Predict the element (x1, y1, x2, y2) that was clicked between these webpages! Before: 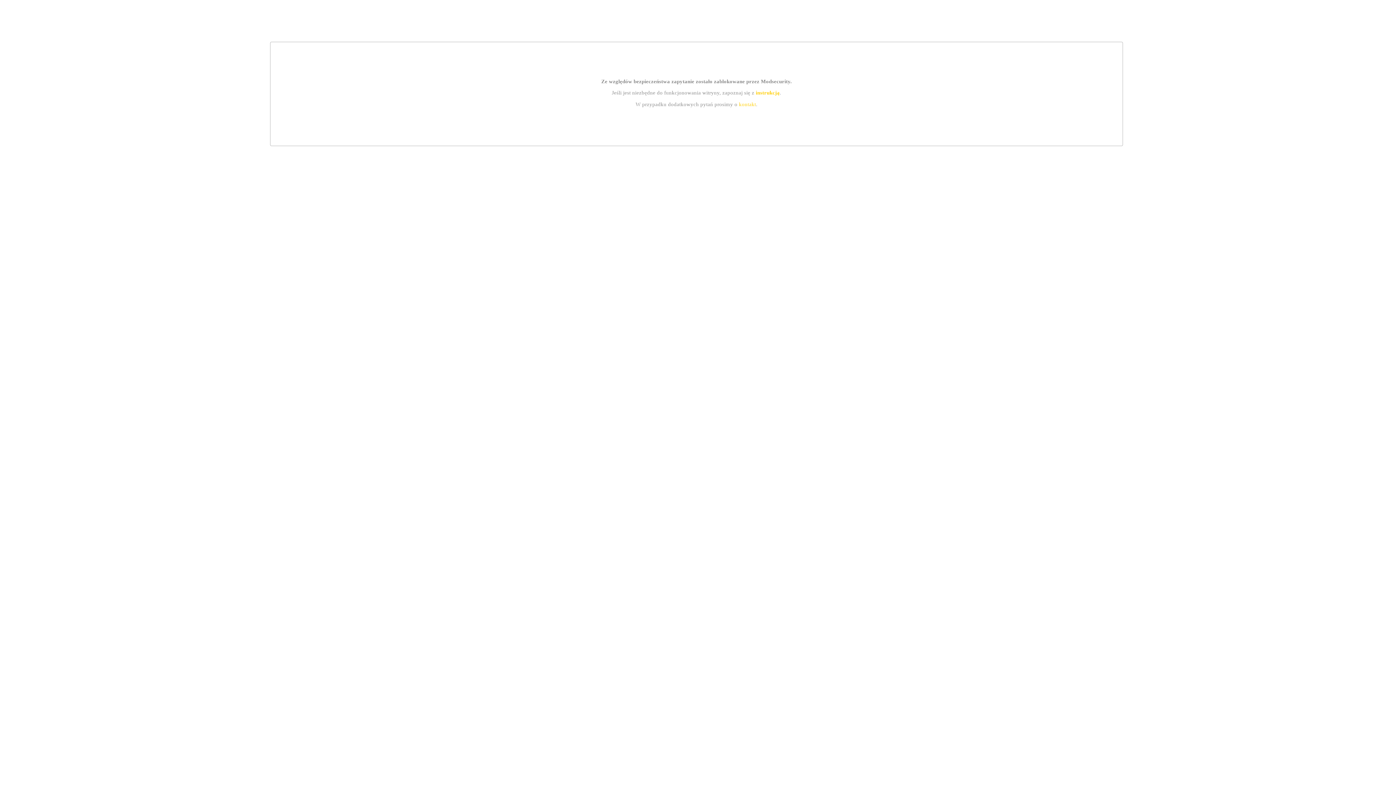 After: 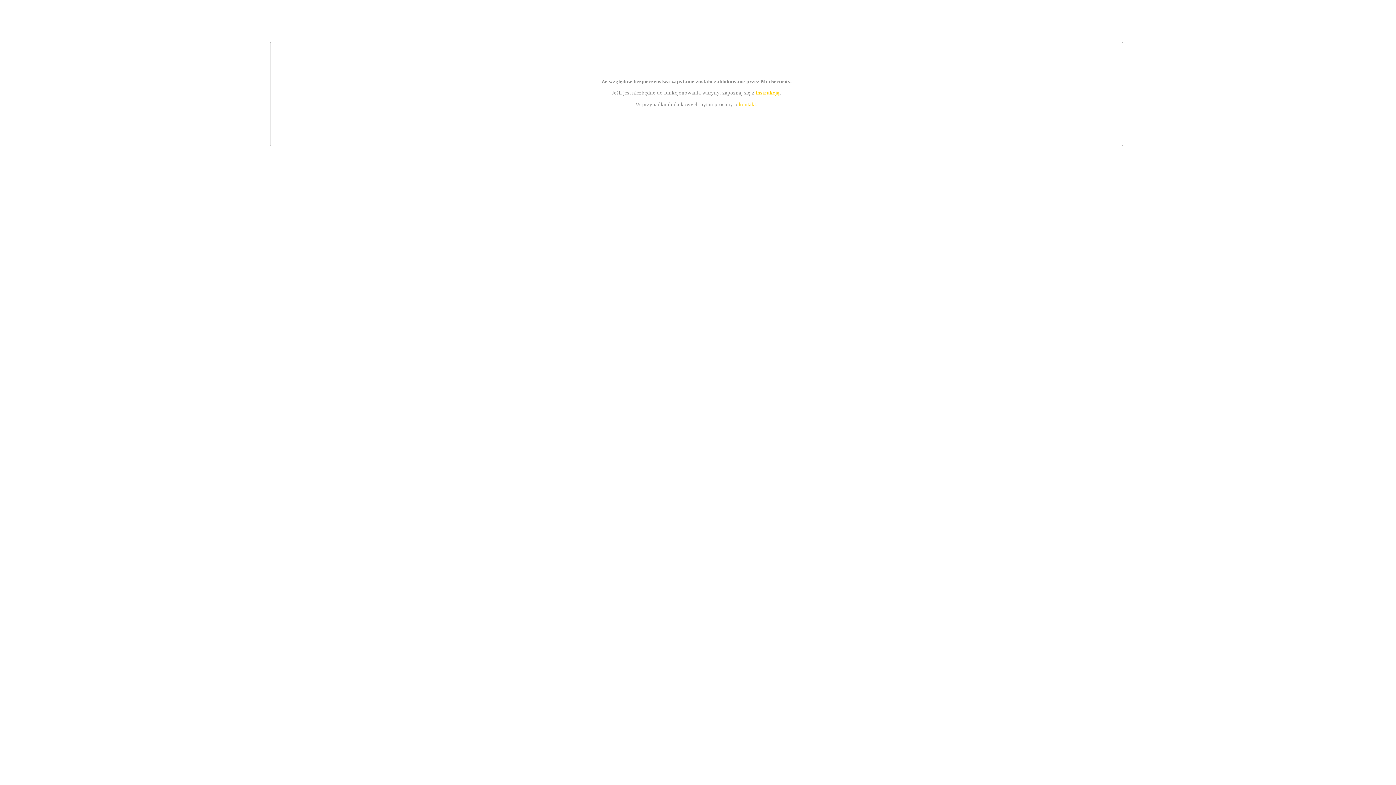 Action: label: instrukcją bbox: (755, 89, 779, 95)